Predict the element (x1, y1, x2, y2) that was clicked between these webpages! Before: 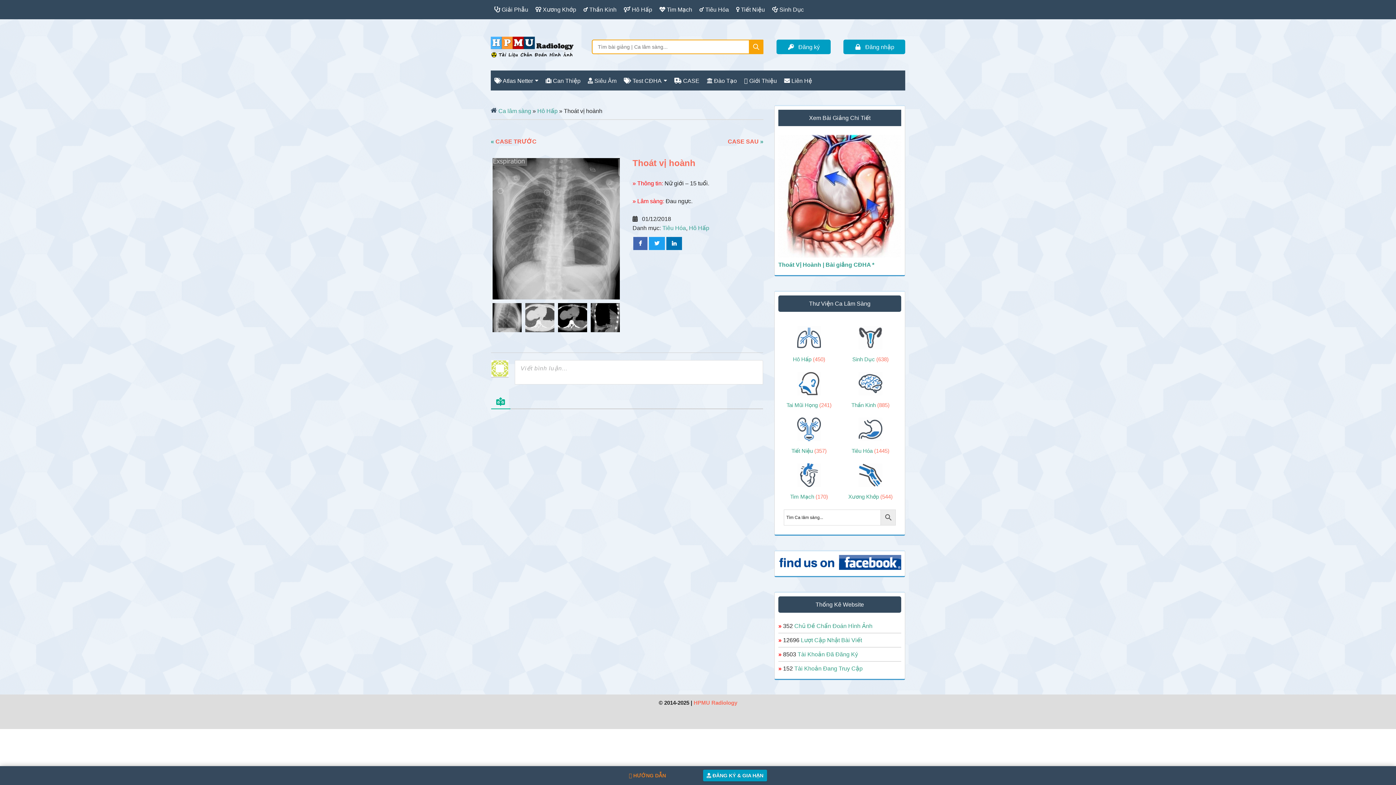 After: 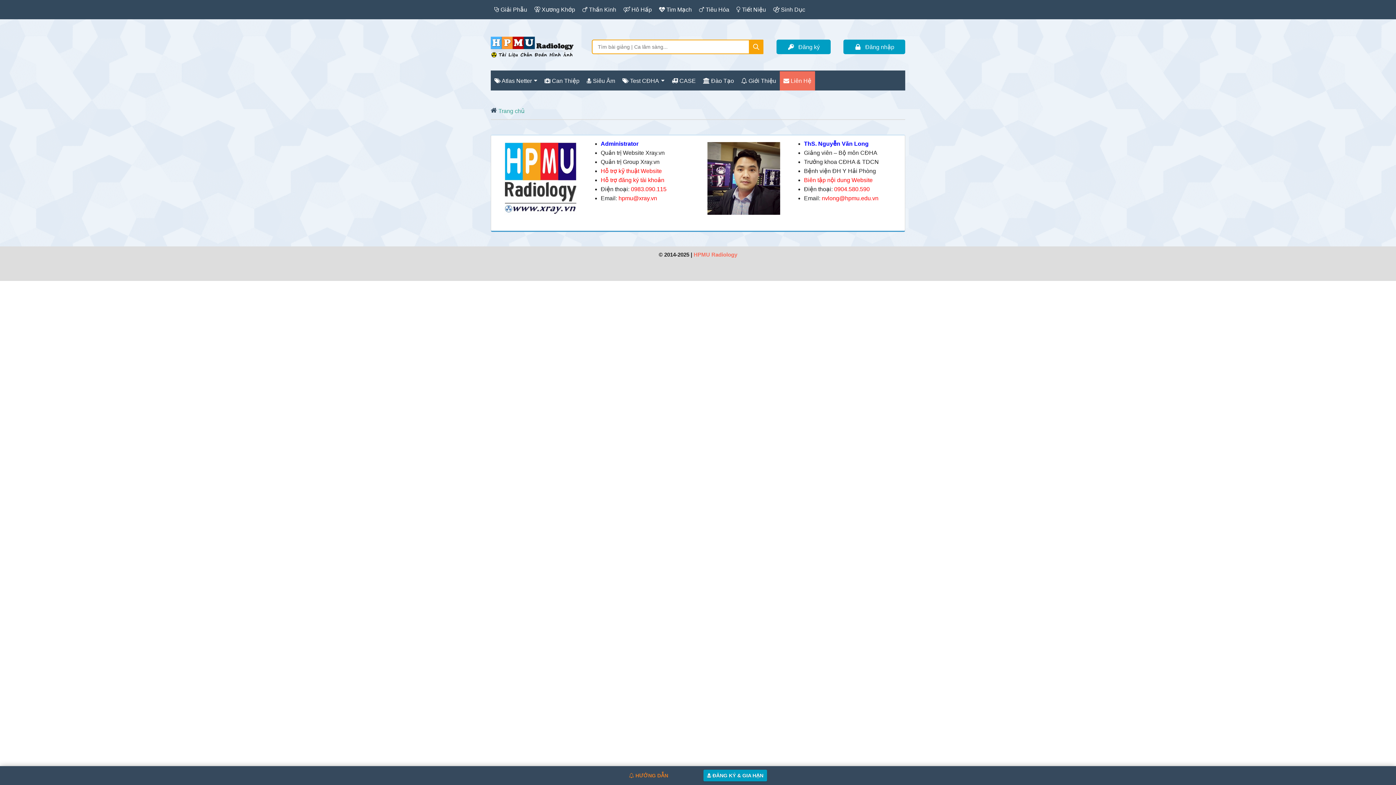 Action: bbox: (693, 699, 737, 706) label: HPMU Radiology